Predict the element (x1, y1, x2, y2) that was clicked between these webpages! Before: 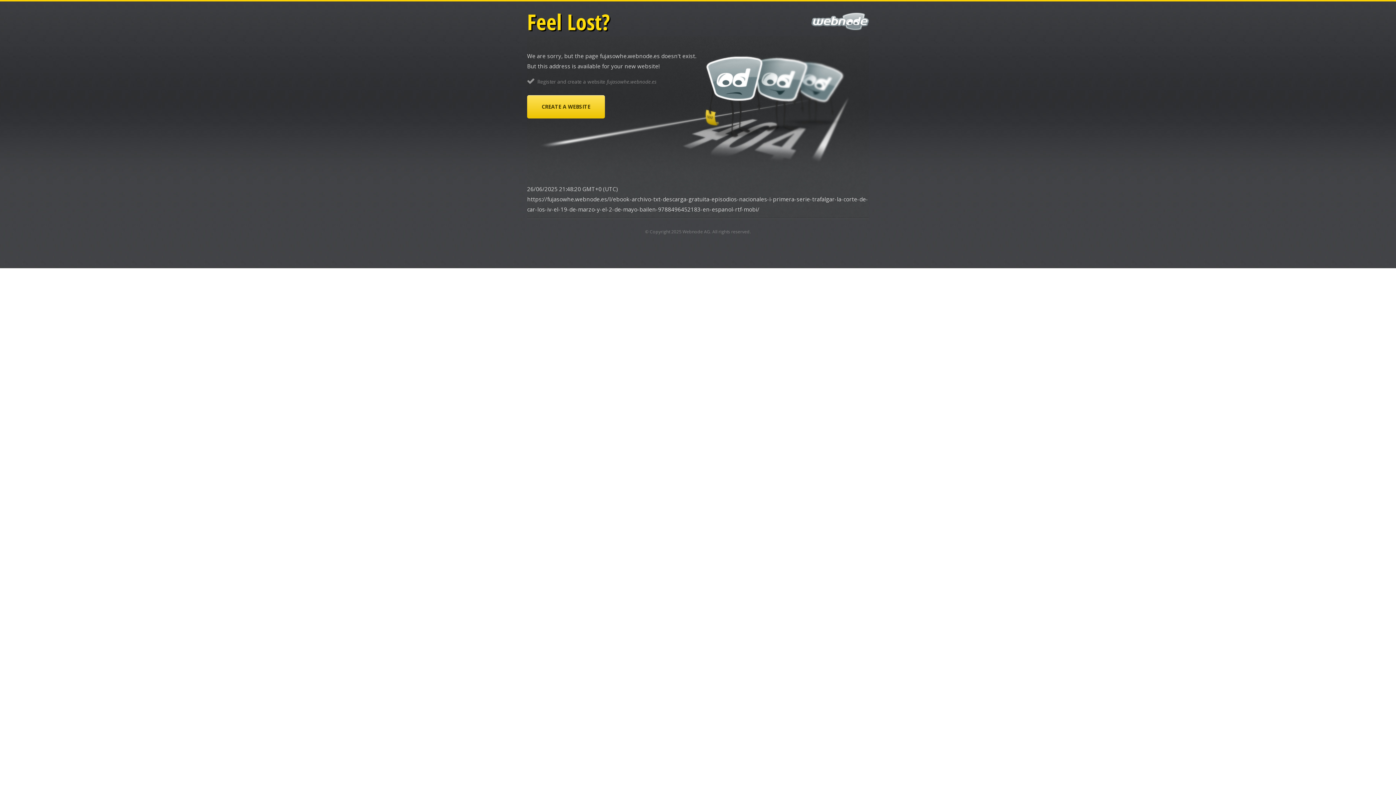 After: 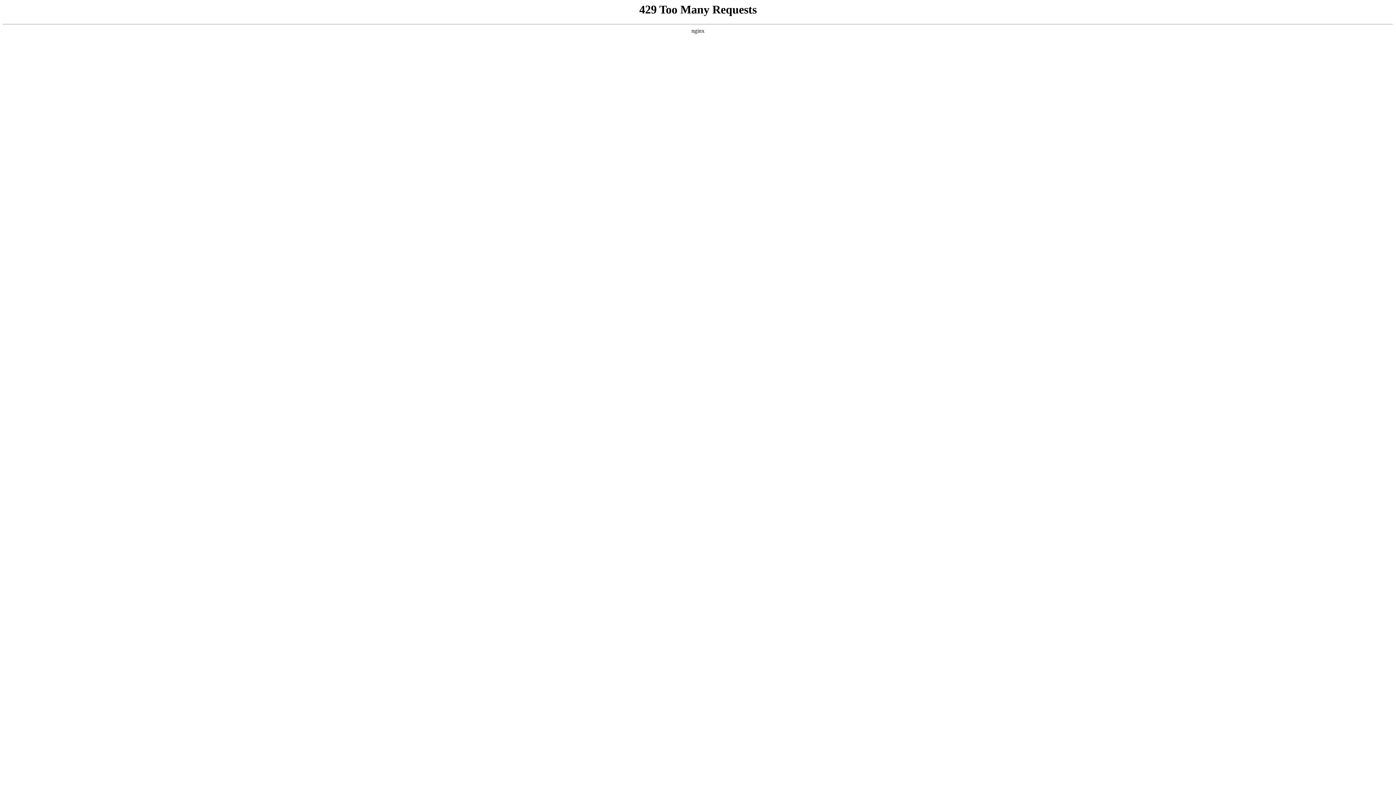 Action: label: CREATE A WEBSITE bbox: (527, 95, 605, 118)